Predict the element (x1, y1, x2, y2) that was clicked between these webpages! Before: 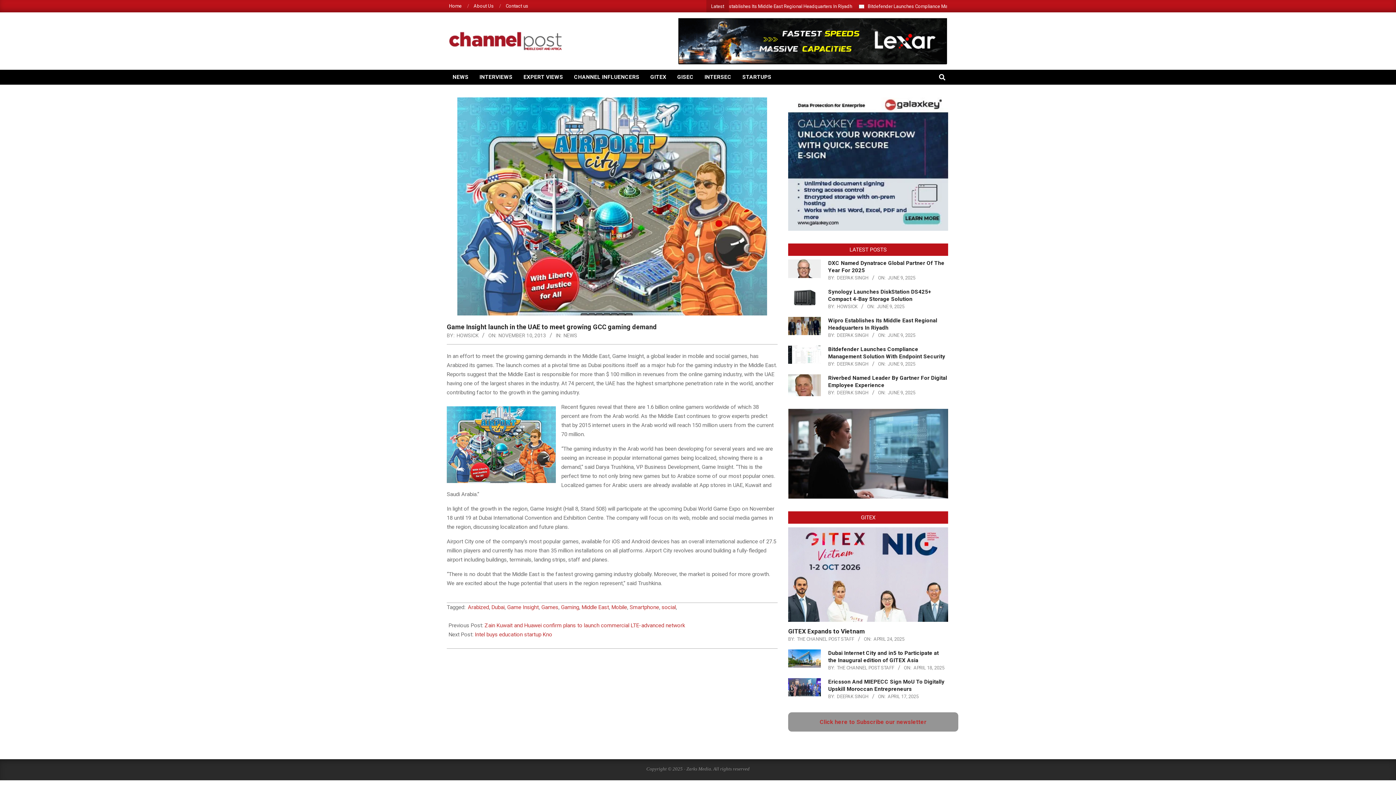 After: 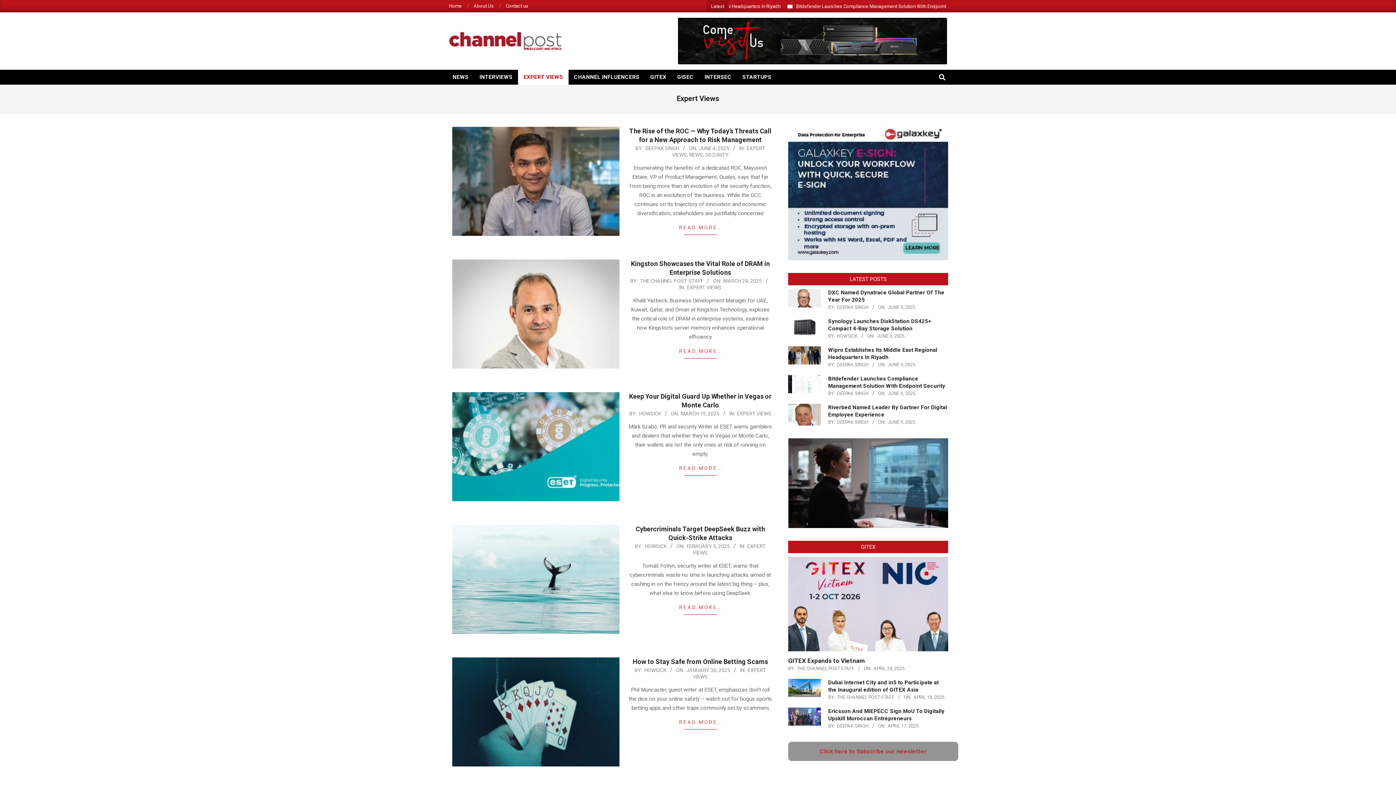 Action: label: EXPERT VIEWS bbox: (518, 69, 568, 84)